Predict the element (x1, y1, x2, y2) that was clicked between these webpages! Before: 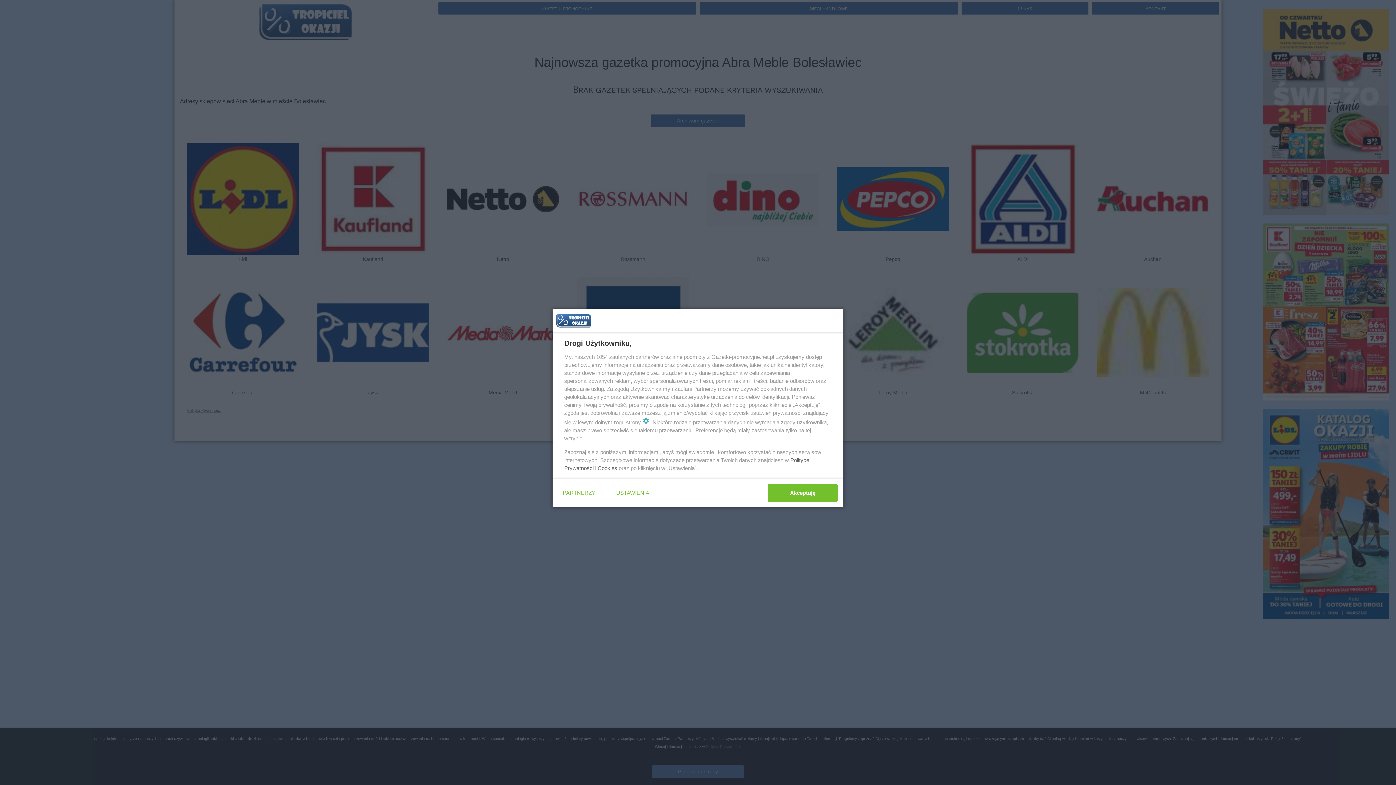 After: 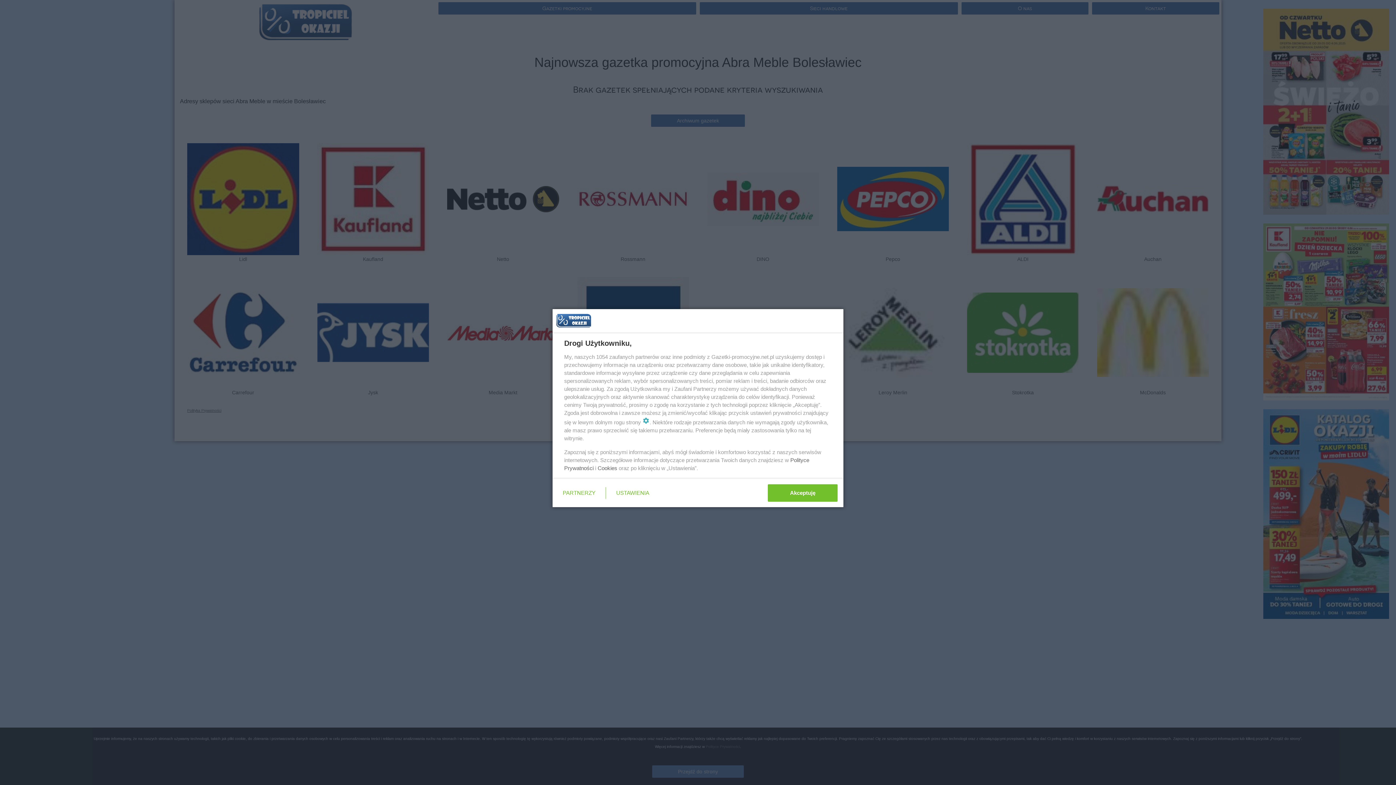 Action: label: Cookies bbox: (597, 465, 617, 471)